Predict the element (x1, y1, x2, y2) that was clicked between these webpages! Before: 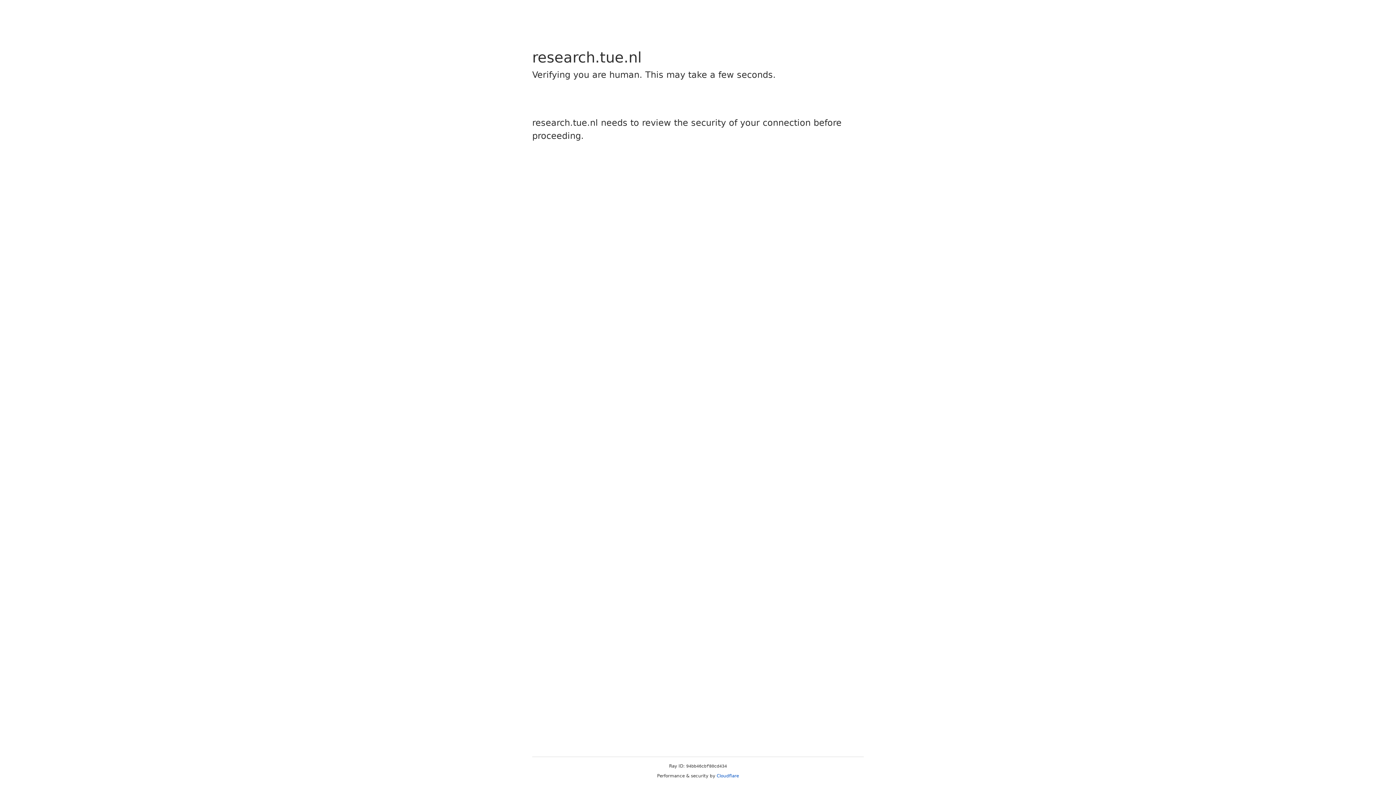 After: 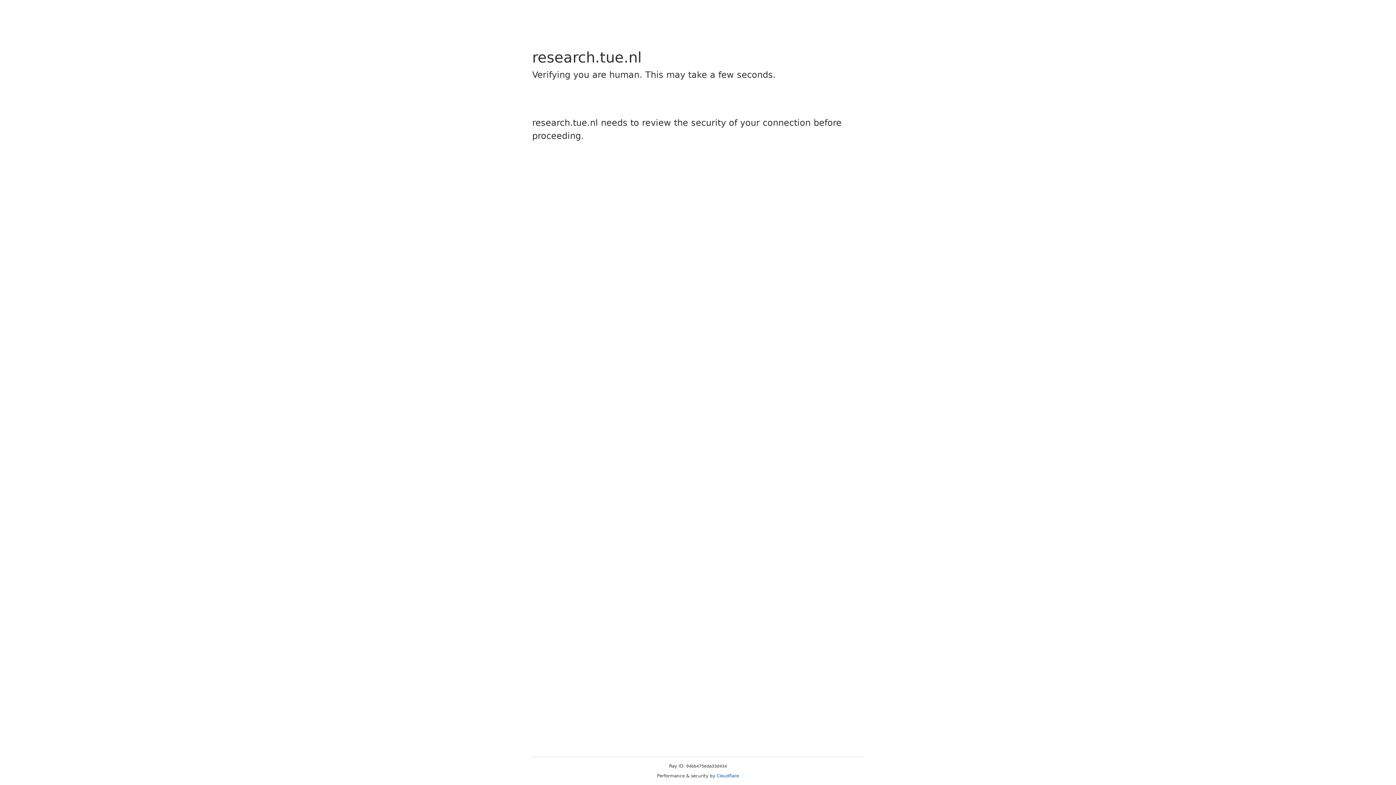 Action: bbox: (716, 773, 739, 778) label: Cloudflare